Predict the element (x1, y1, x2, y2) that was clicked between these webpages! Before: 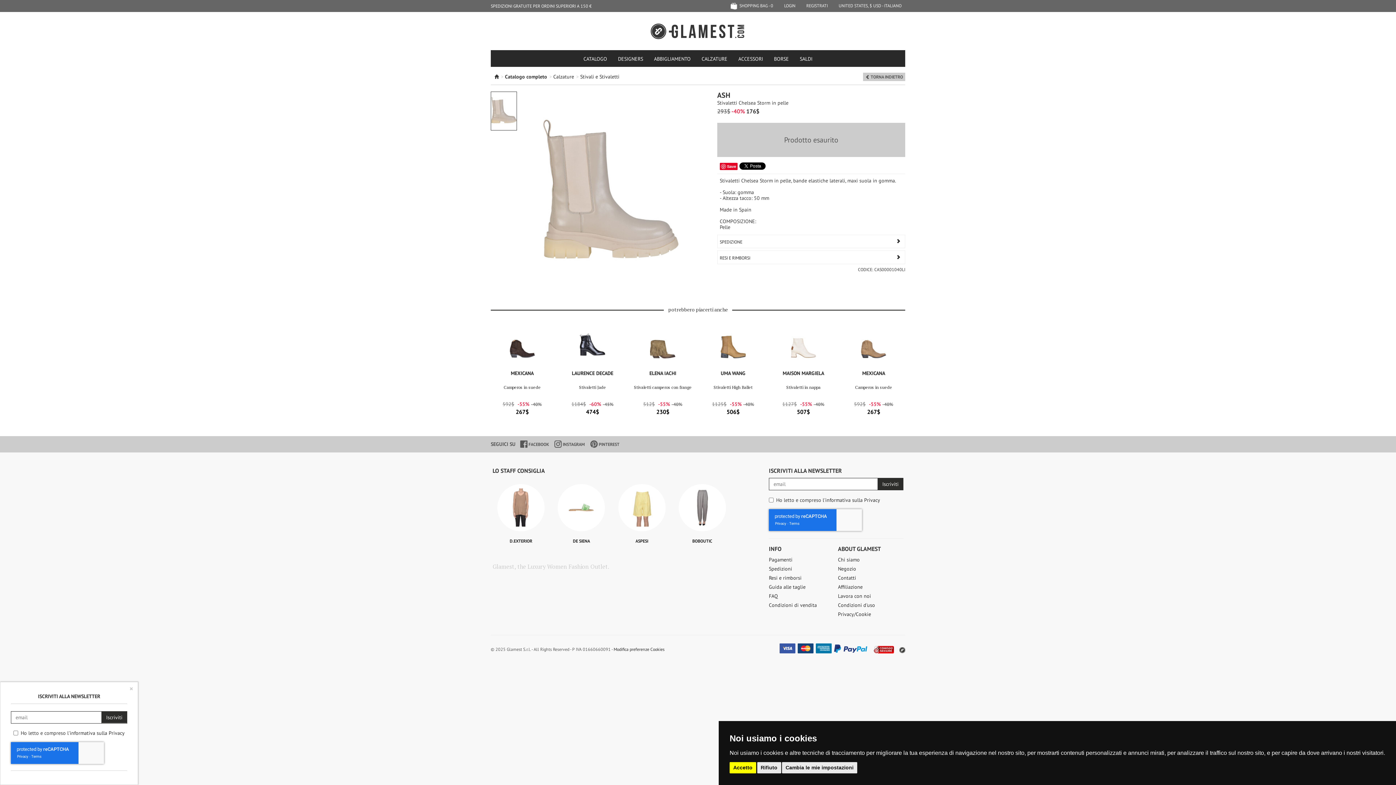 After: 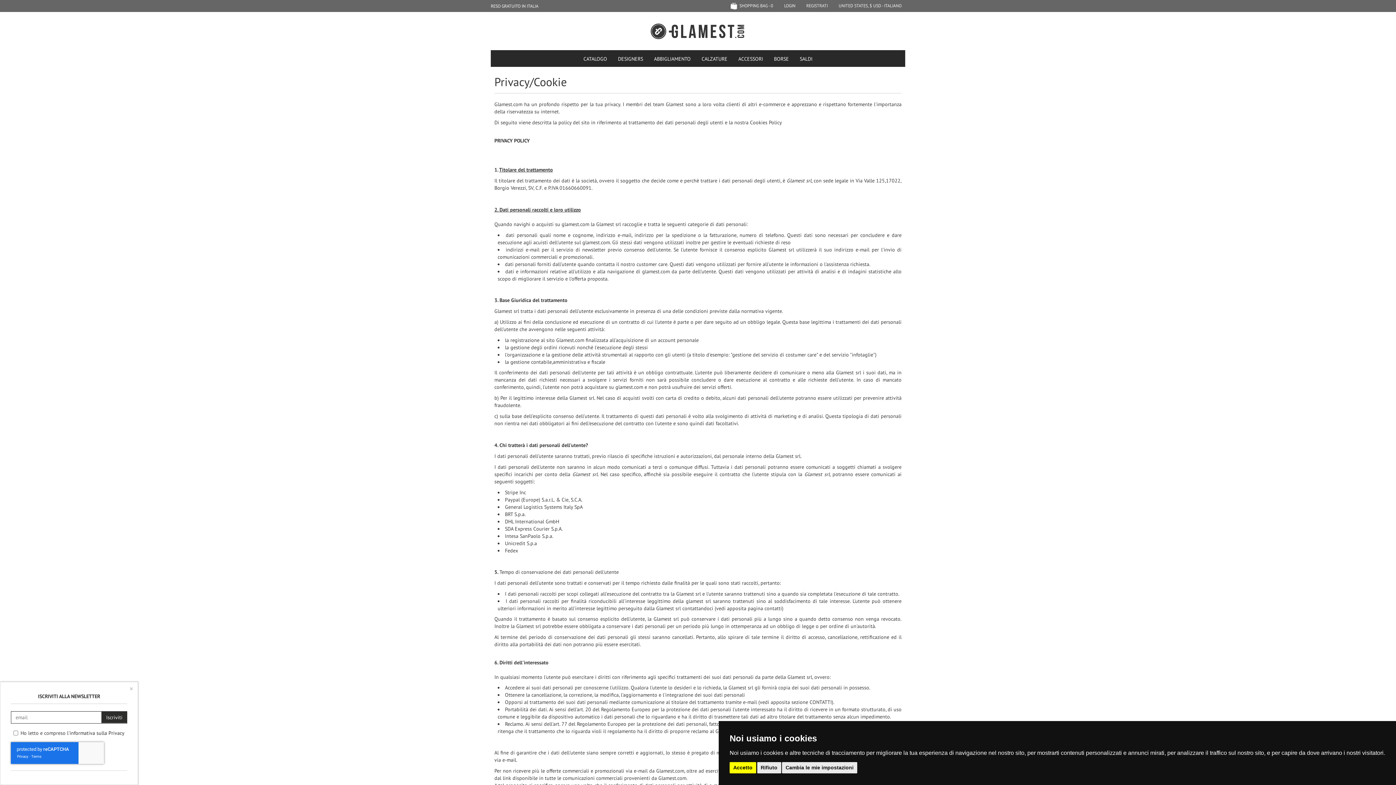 Action: label: Privacy/Cookie bbox: (838, 611, 871, 617)